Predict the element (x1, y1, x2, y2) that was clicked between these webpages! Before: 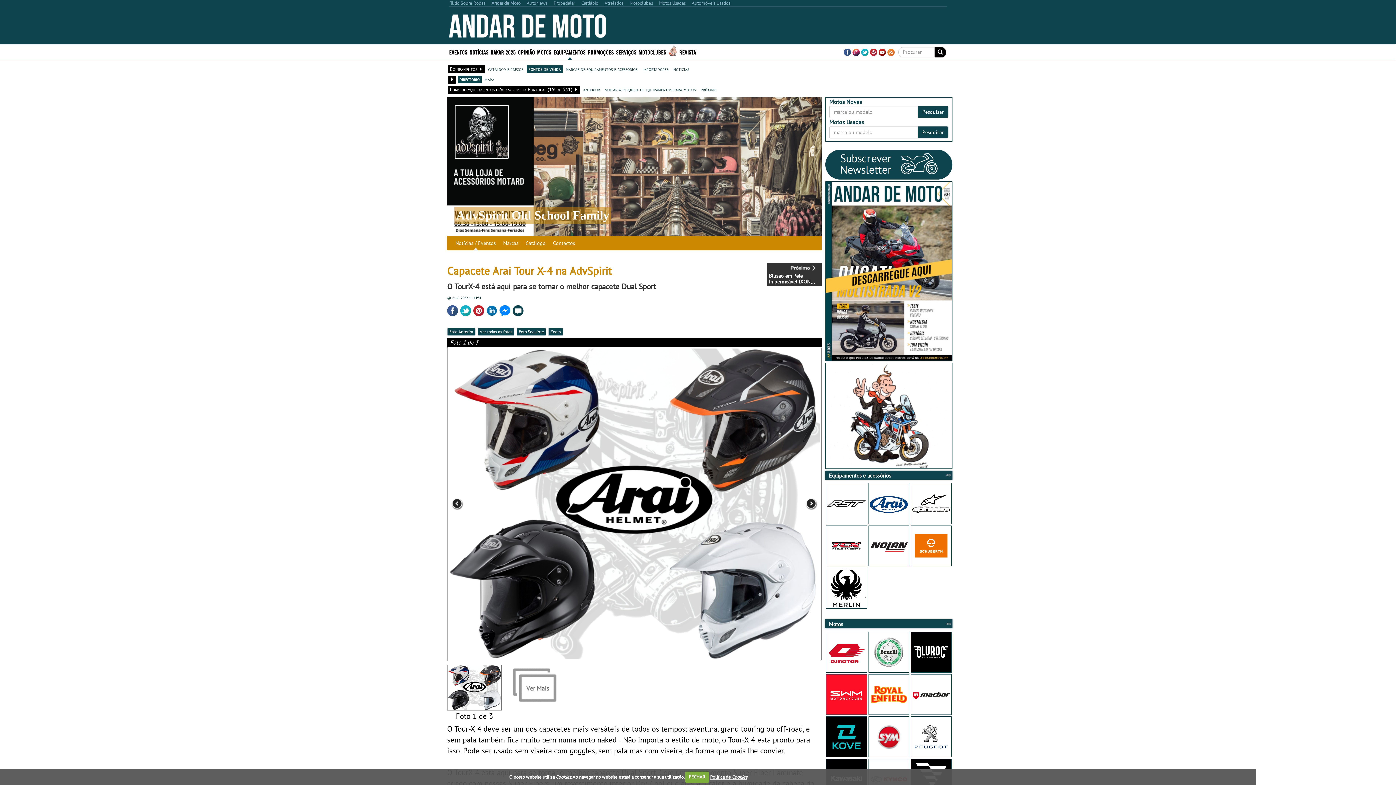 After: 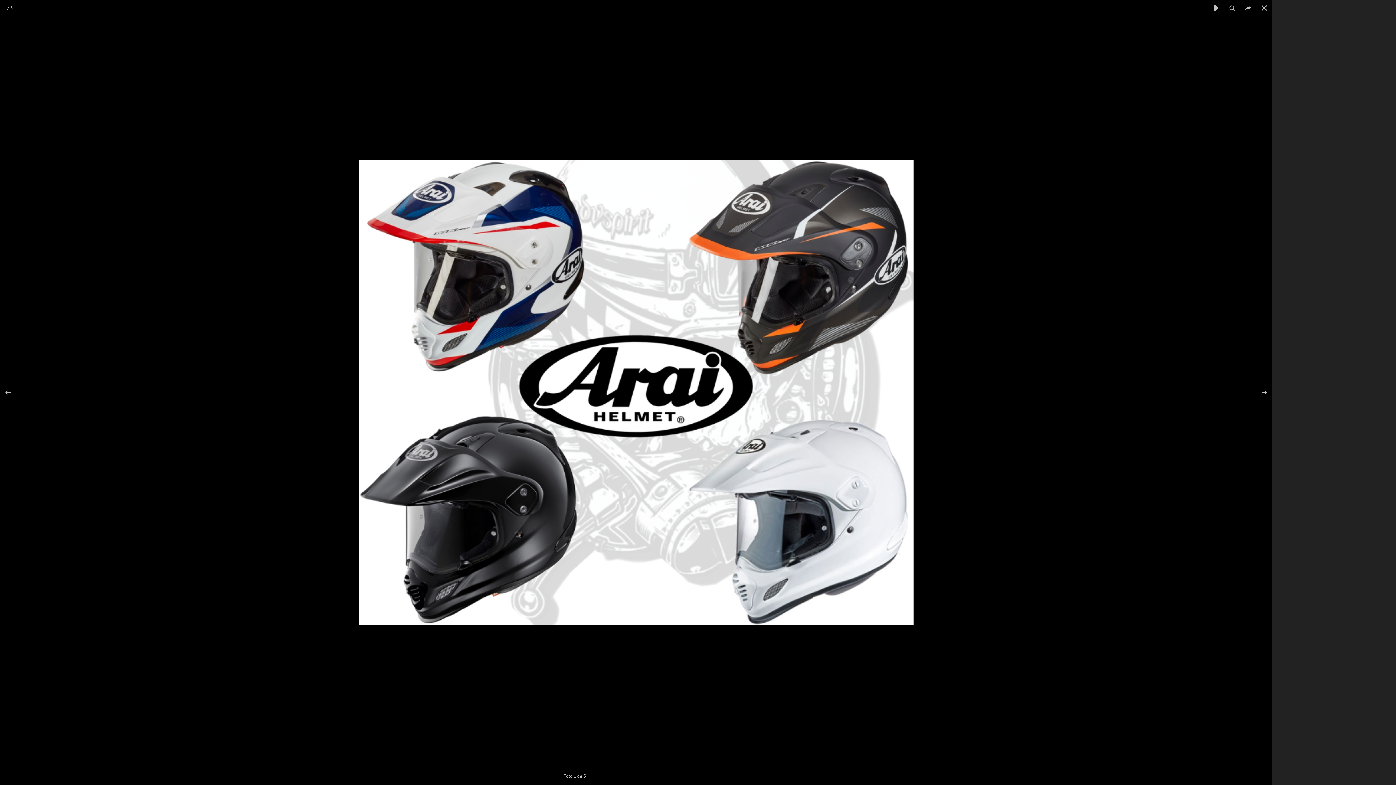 Action: bbox: (548, 327, 563, 335) label: Zoom